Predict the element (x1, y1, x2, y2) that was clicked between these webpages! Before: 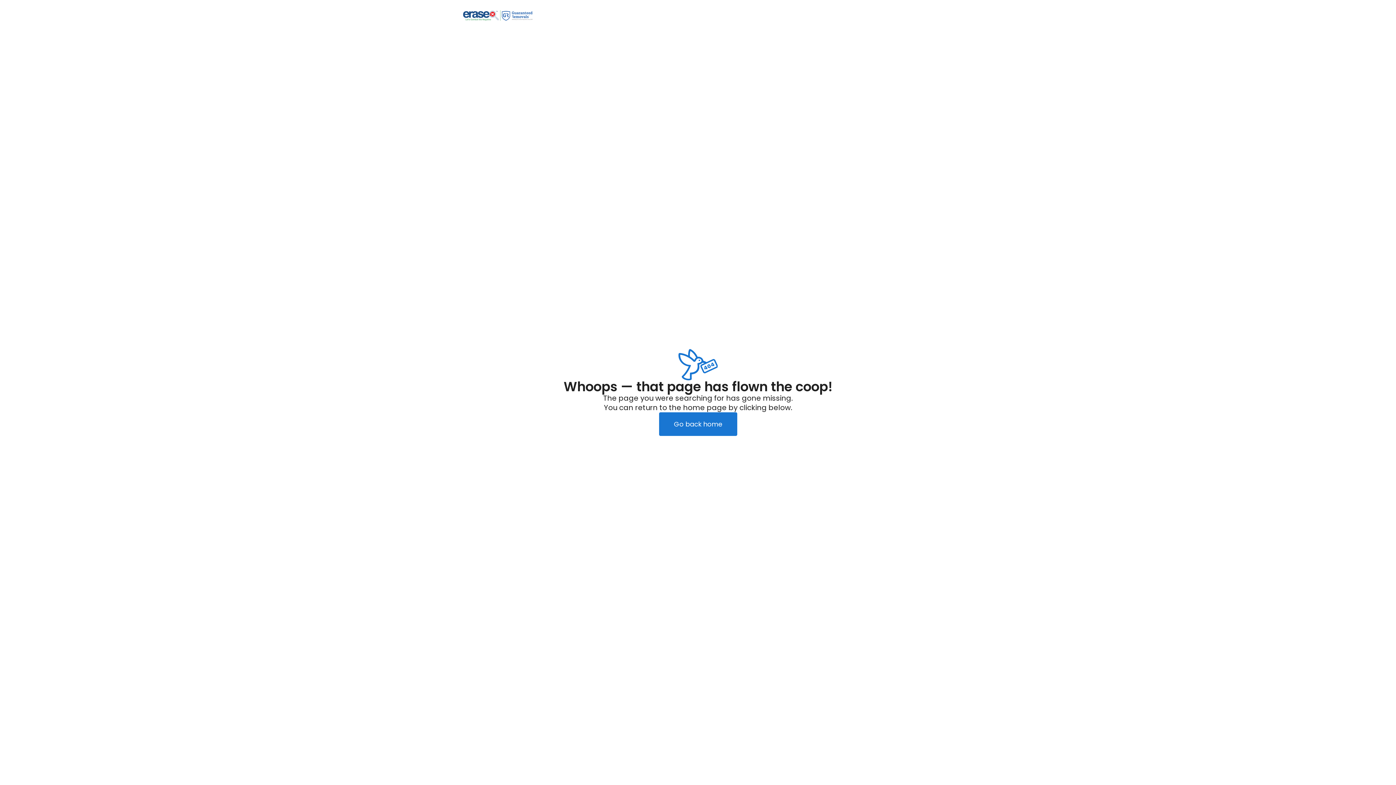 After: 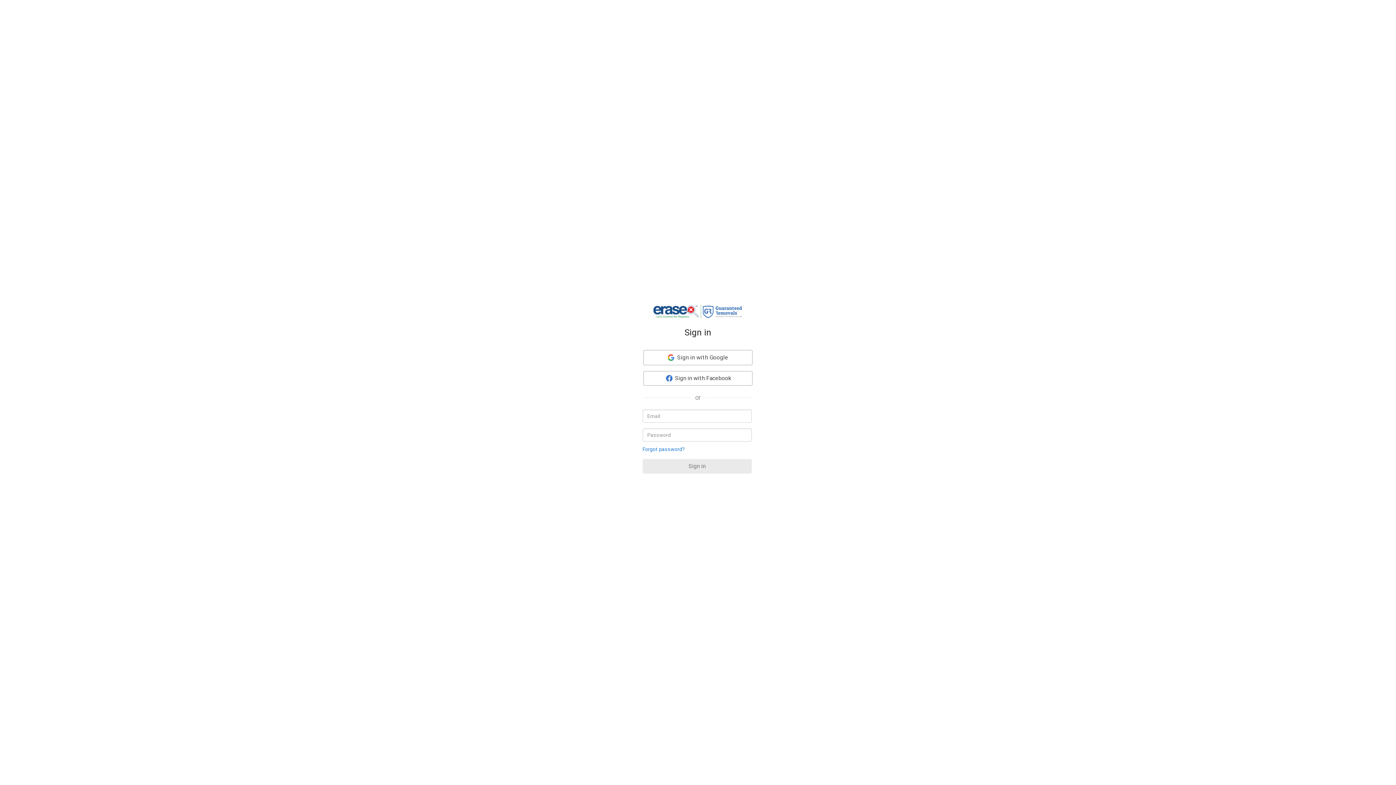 Action: bbox: (659, 412, 737, 436) label: Go back home